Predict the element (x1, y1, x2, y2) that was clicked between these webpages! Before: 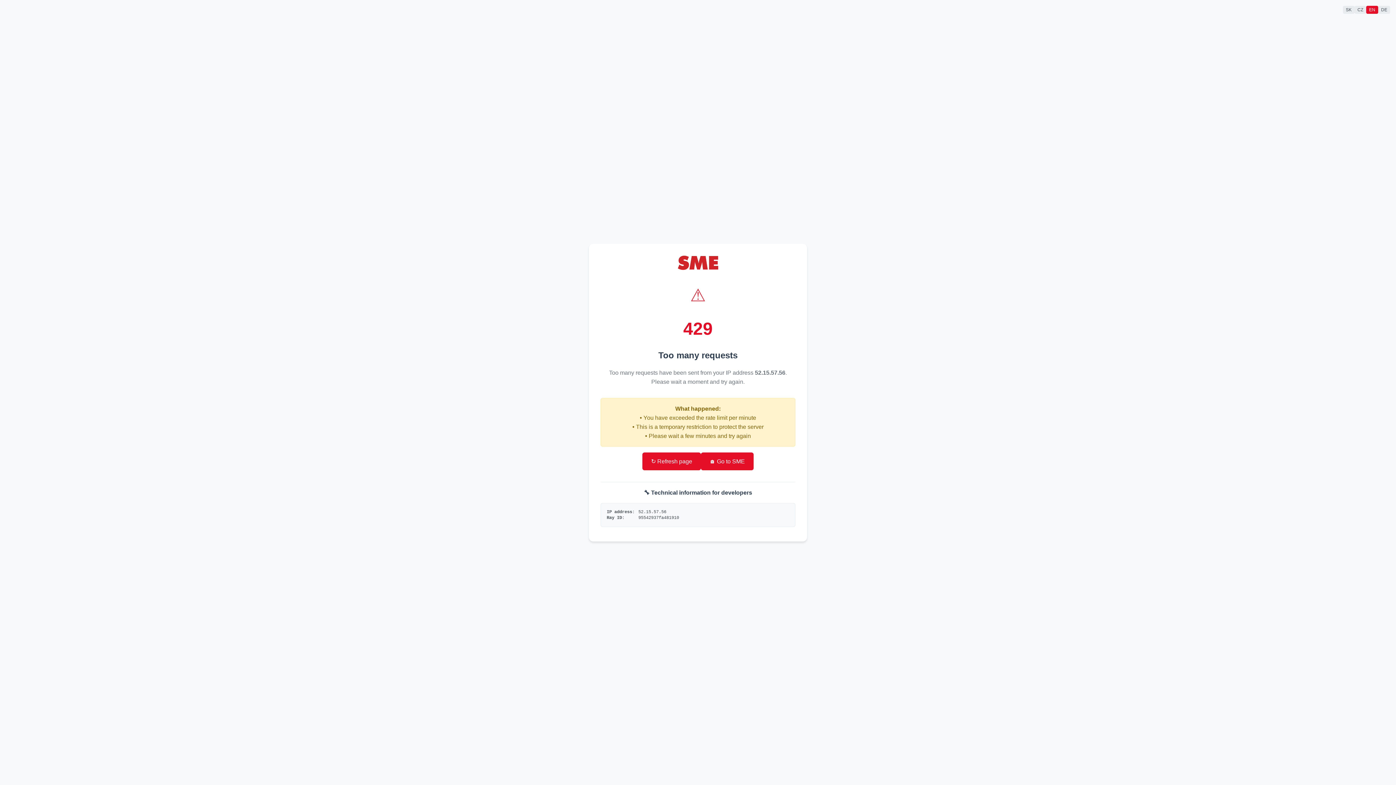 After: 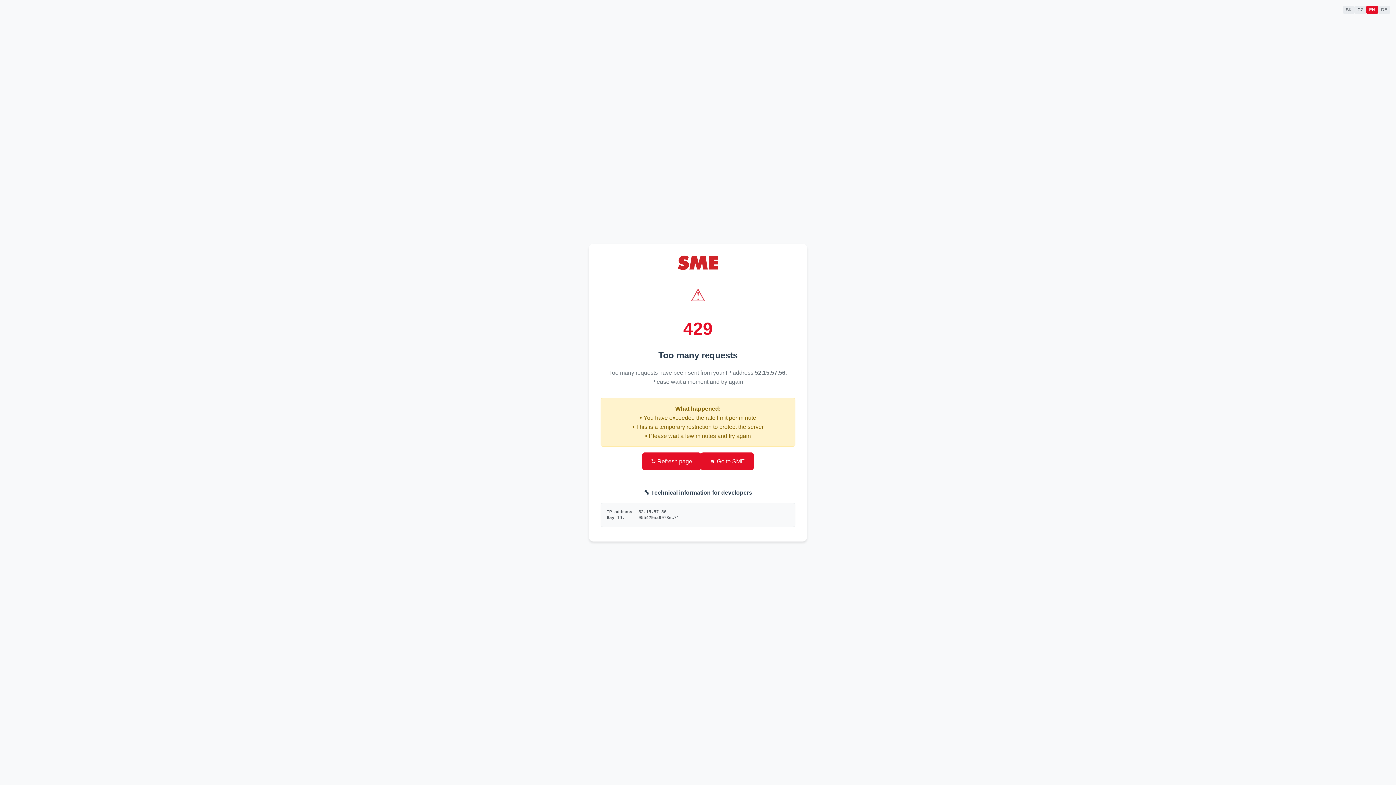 Action: label: 🏠 Go to SME bbox: (701, 452, 753, 470)